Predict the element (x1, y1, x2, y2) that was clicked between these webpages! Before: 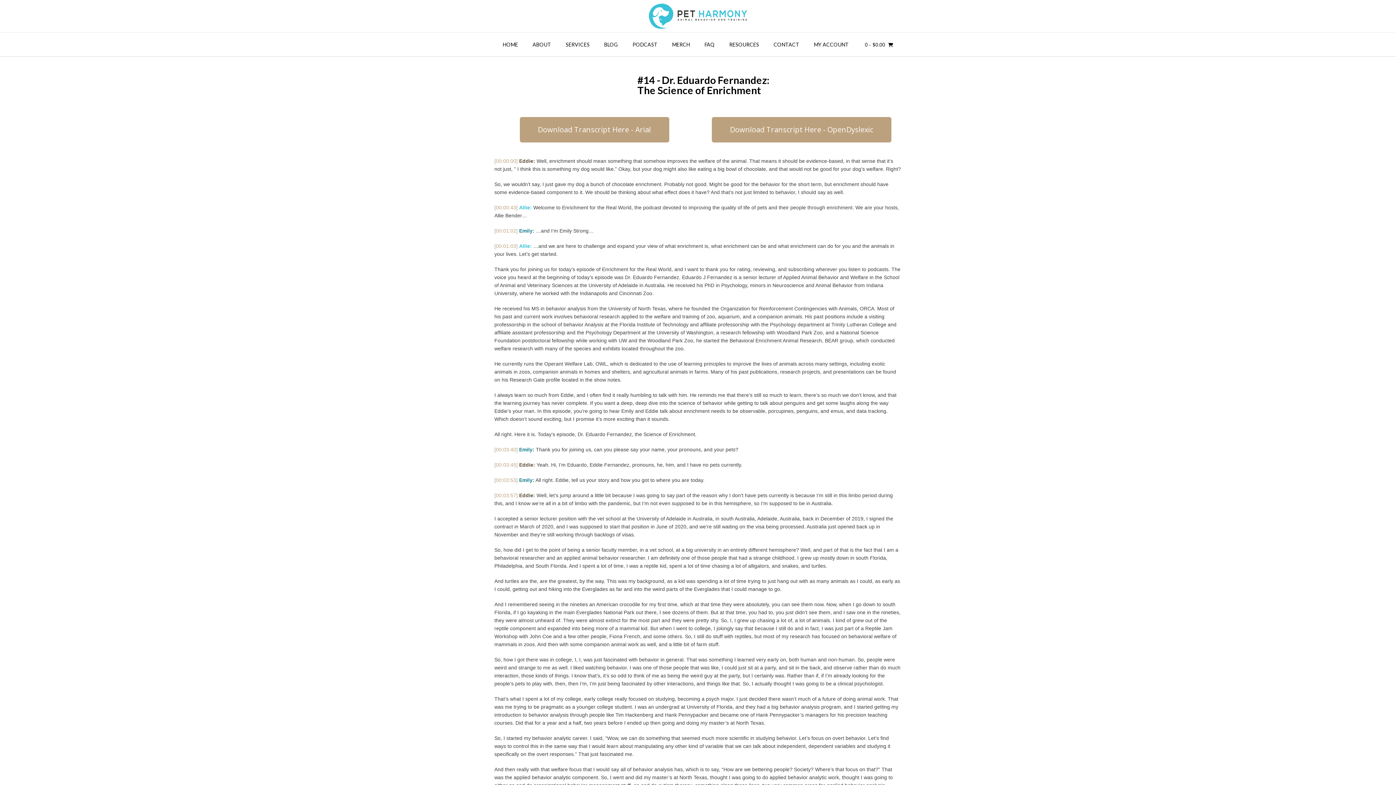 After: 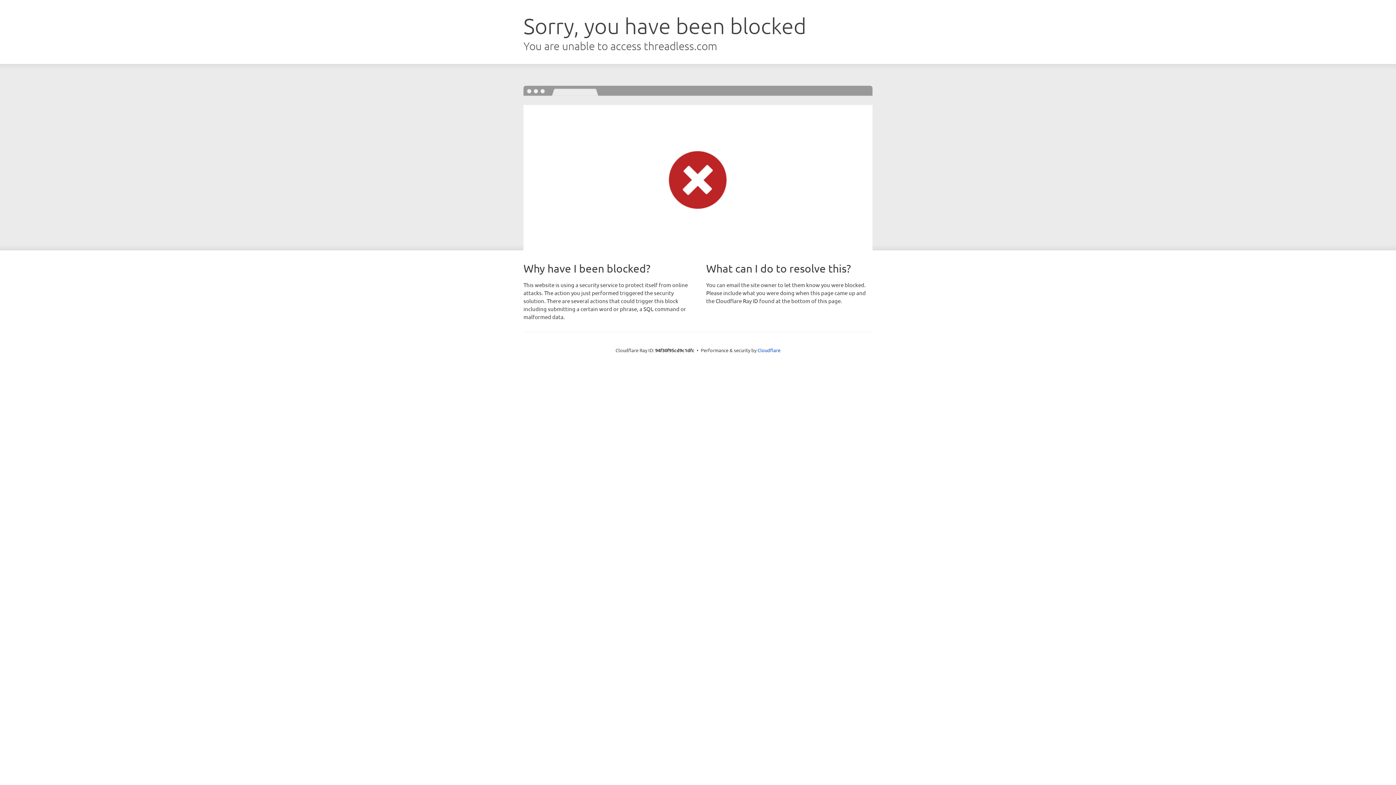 Action: label: MERCH bbox: (664, 32, 697, 56)